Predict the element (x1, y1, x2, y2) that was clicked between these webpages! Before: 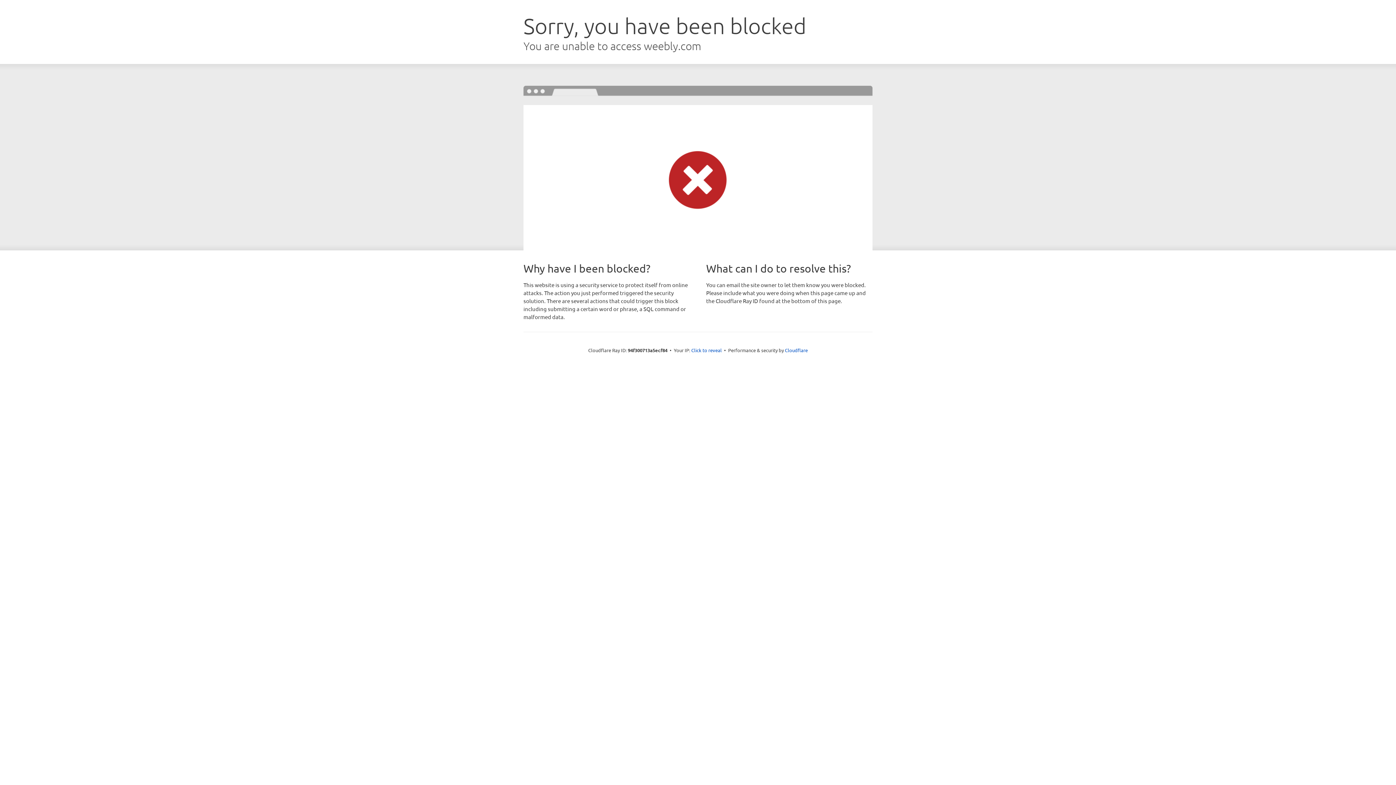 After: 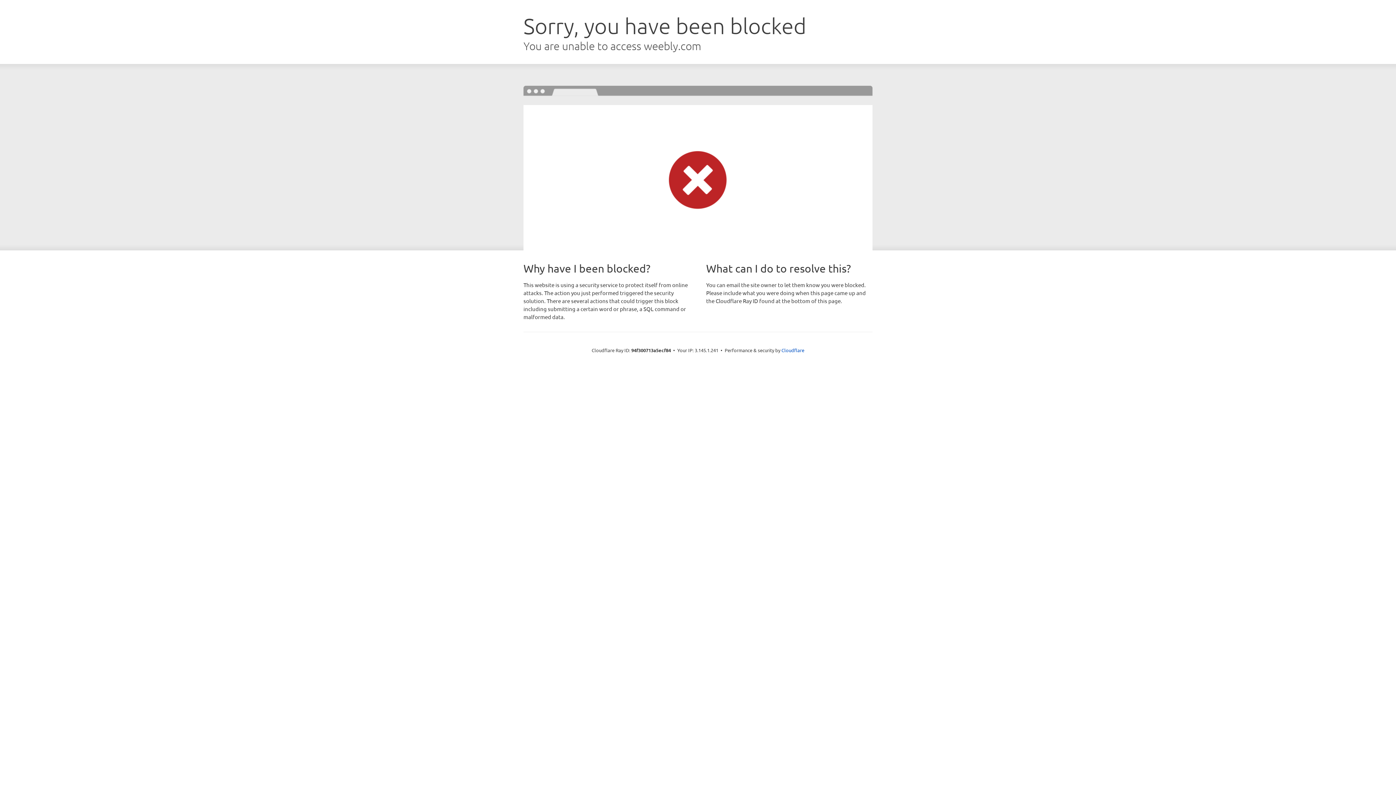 Action: label: Click to reveal bbox: (691, 346, 722, 353)